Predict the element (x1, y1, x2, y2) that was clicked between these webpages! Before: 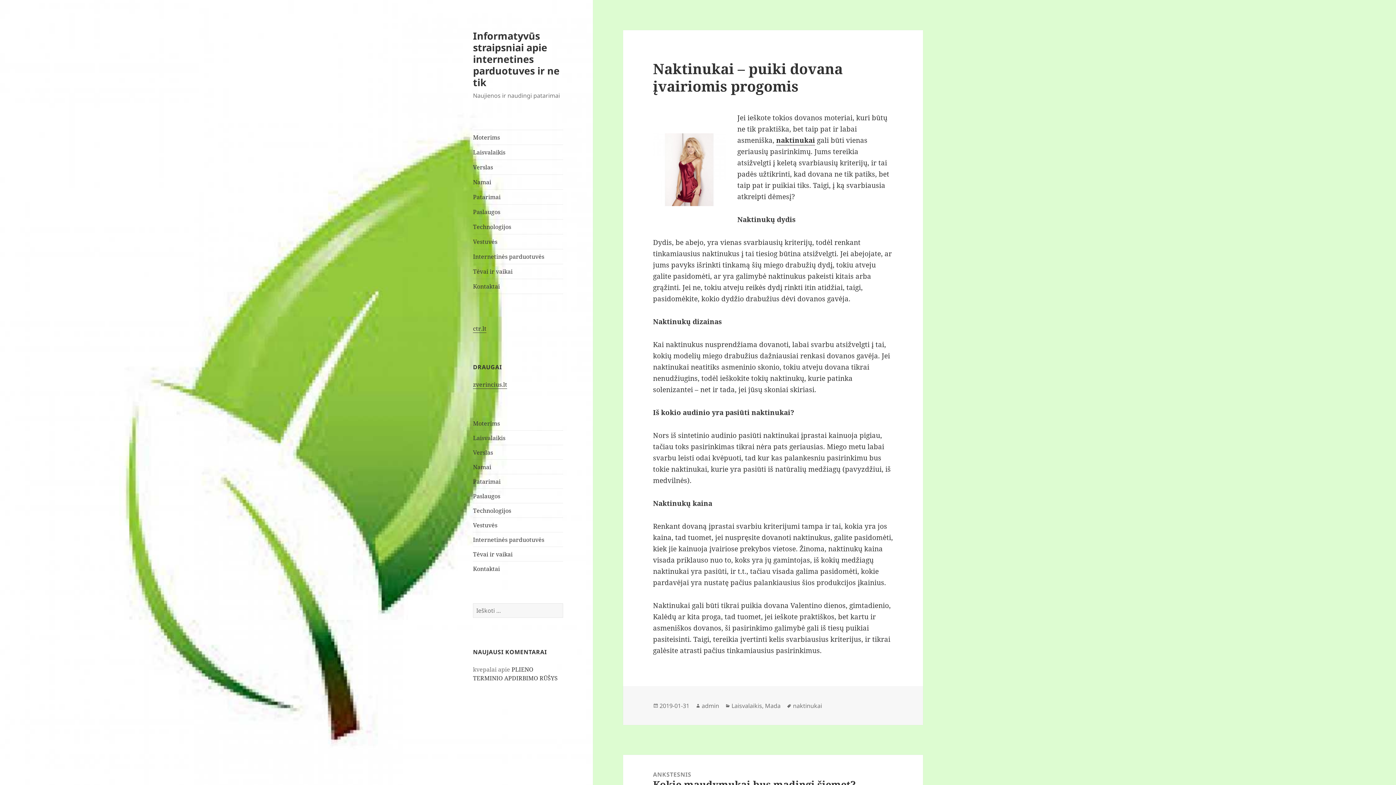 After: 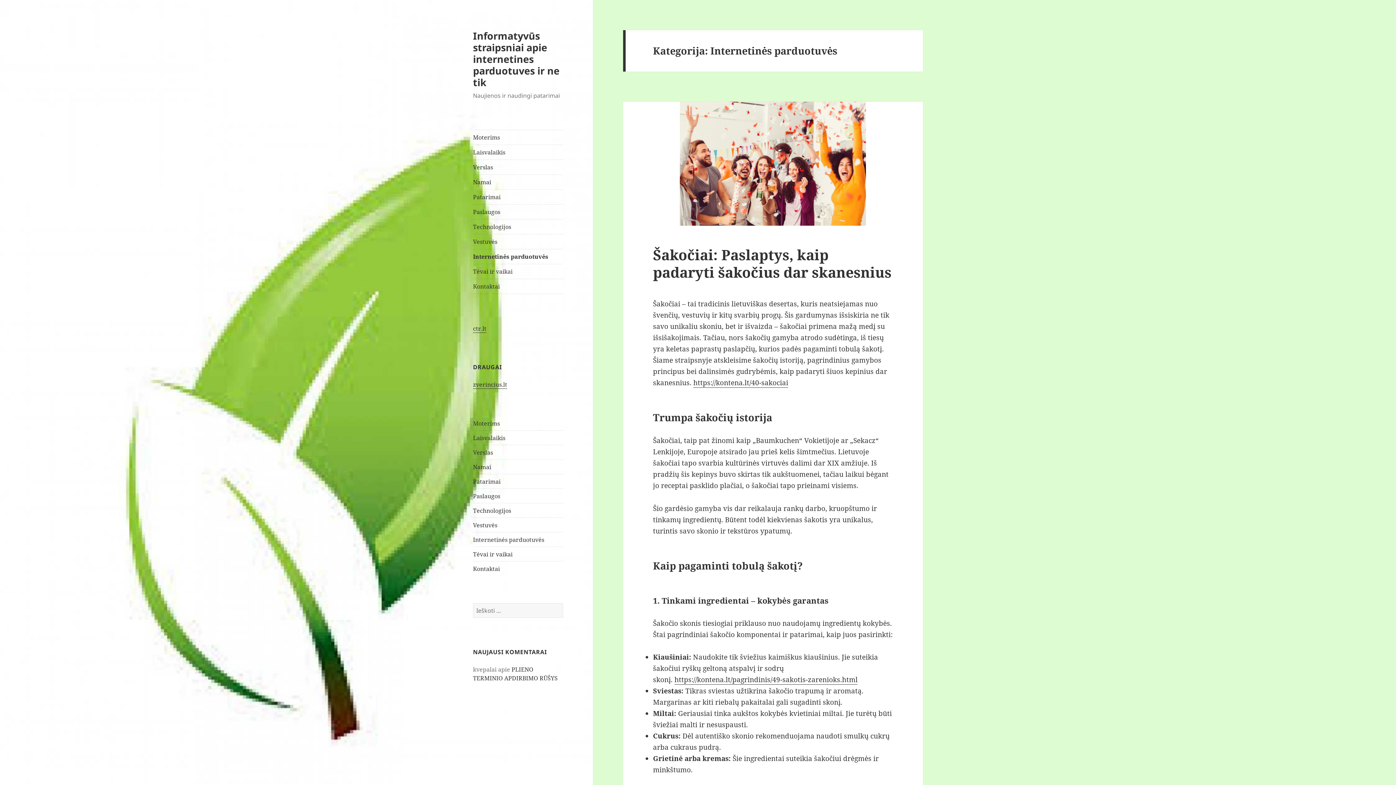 Action: label: Internetinės parduotuvės bbox: (473, 249, 563, 264)